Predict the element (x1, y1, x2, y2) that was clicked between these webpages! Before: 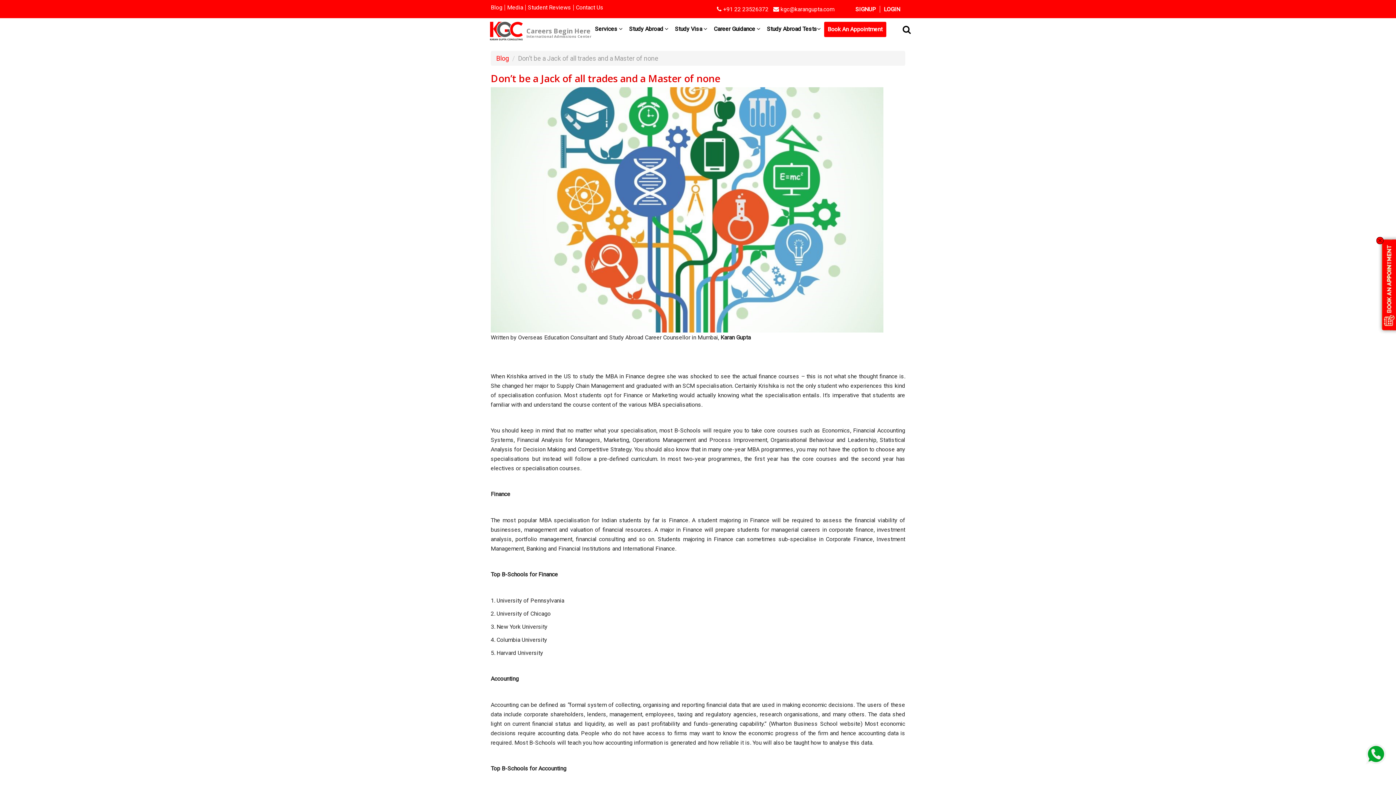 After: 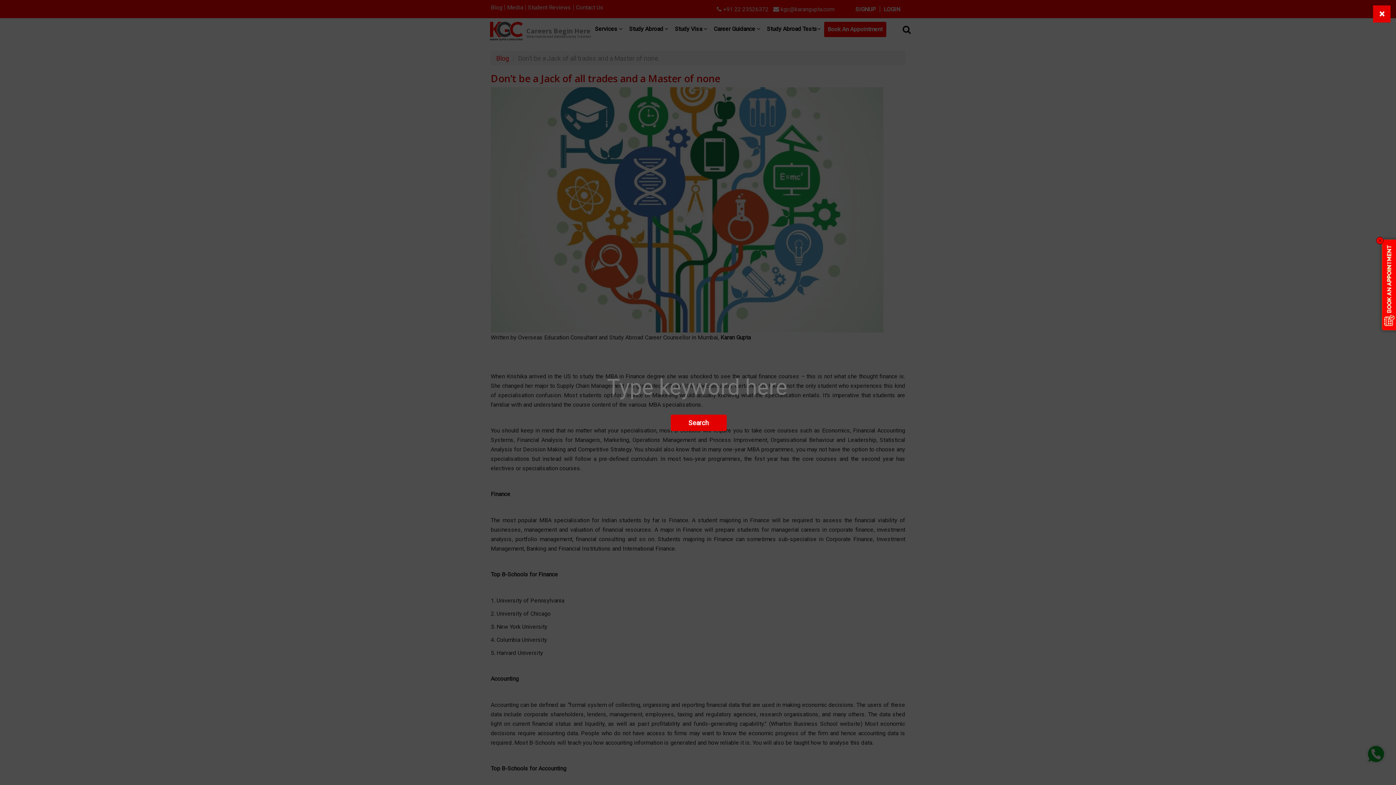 Action: bbox: (902, 26, 910, 34)